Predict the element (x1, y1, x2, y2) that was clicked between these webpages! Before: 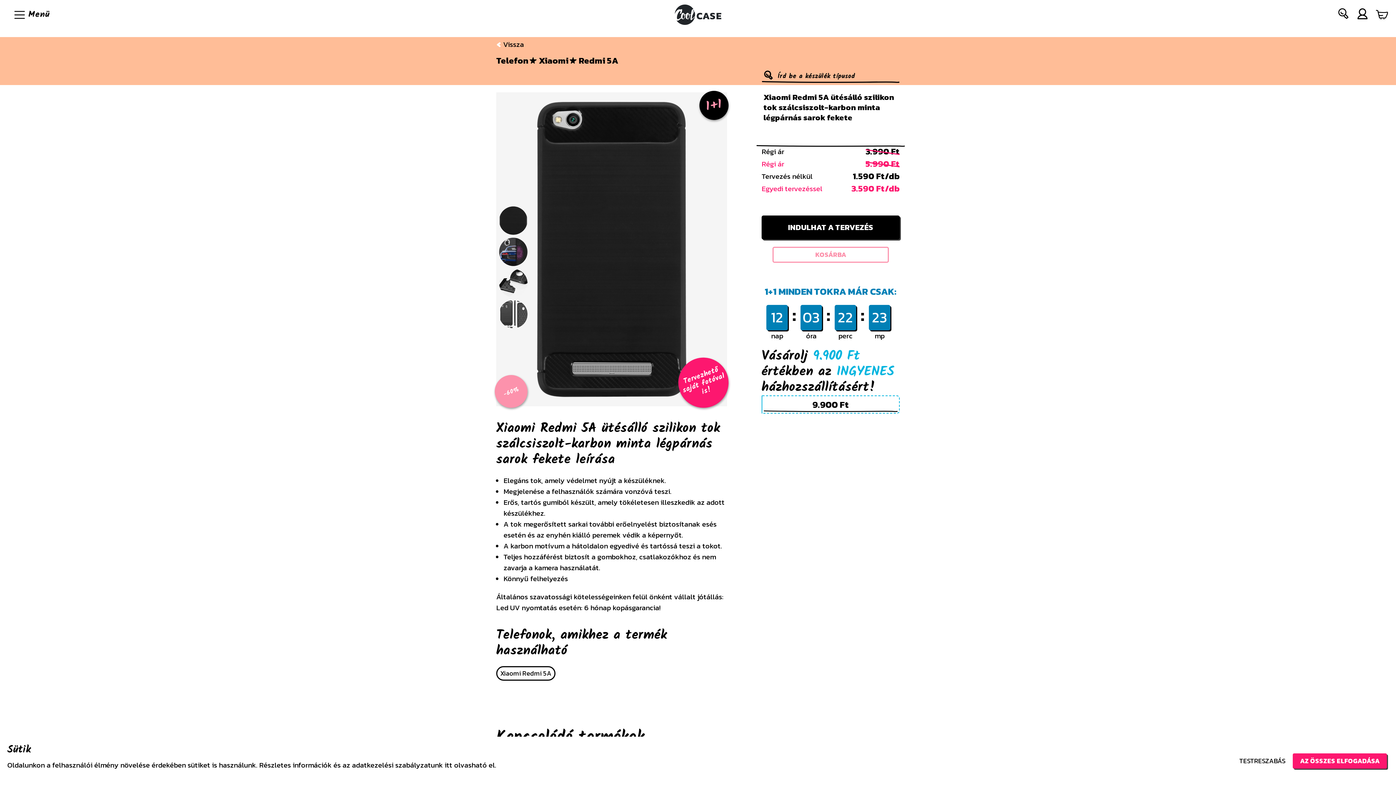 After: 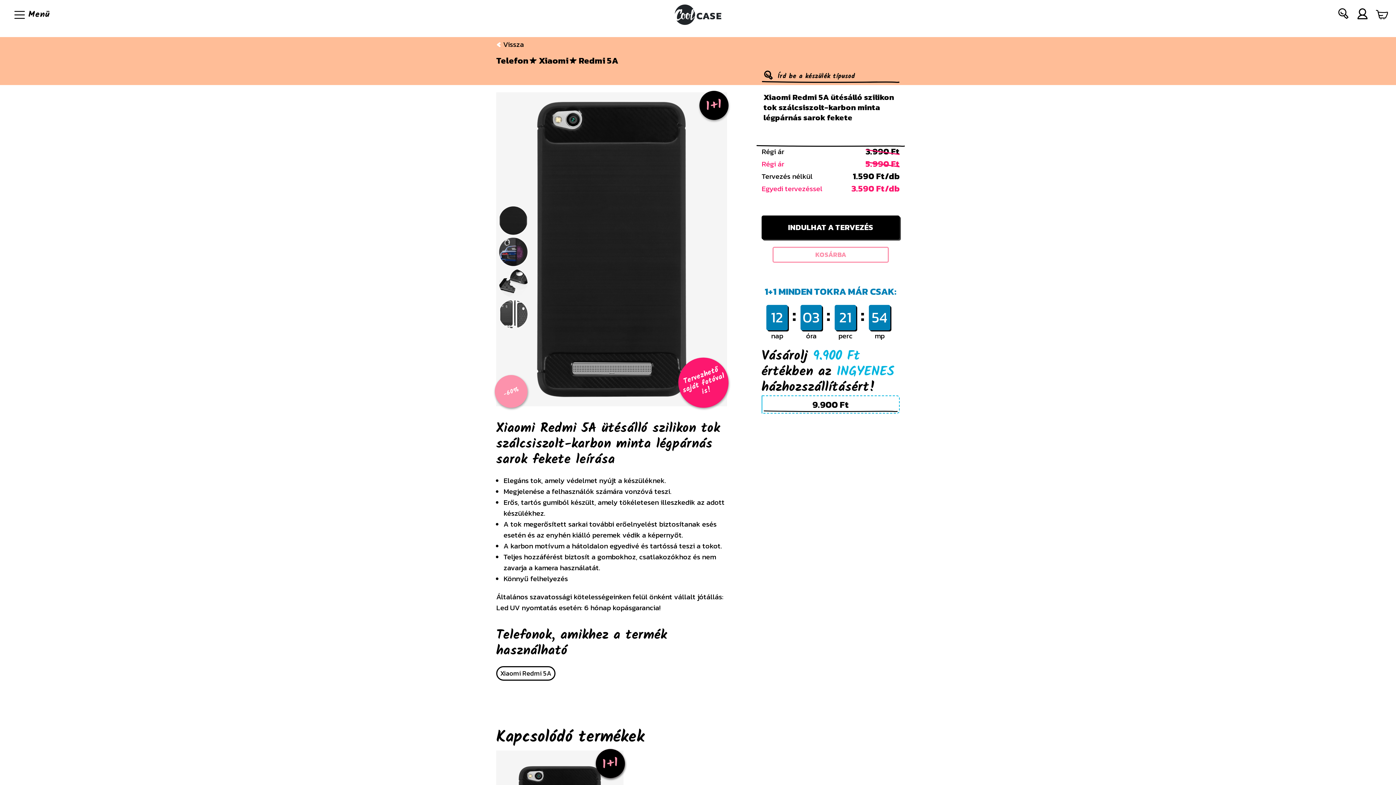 Action: bbox: (1293, 753, 1387, 768) label: AZ ÖSSZES ELFOGADÁSA